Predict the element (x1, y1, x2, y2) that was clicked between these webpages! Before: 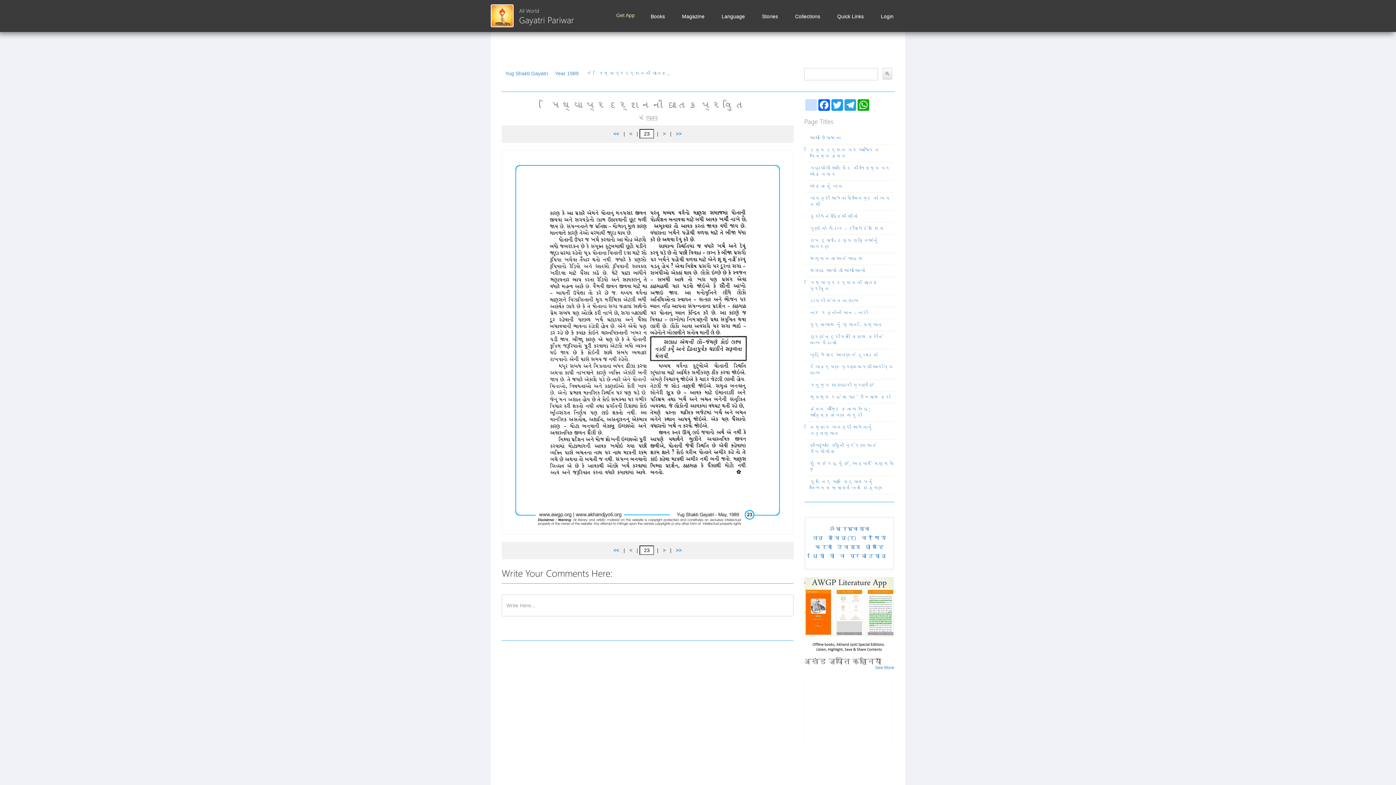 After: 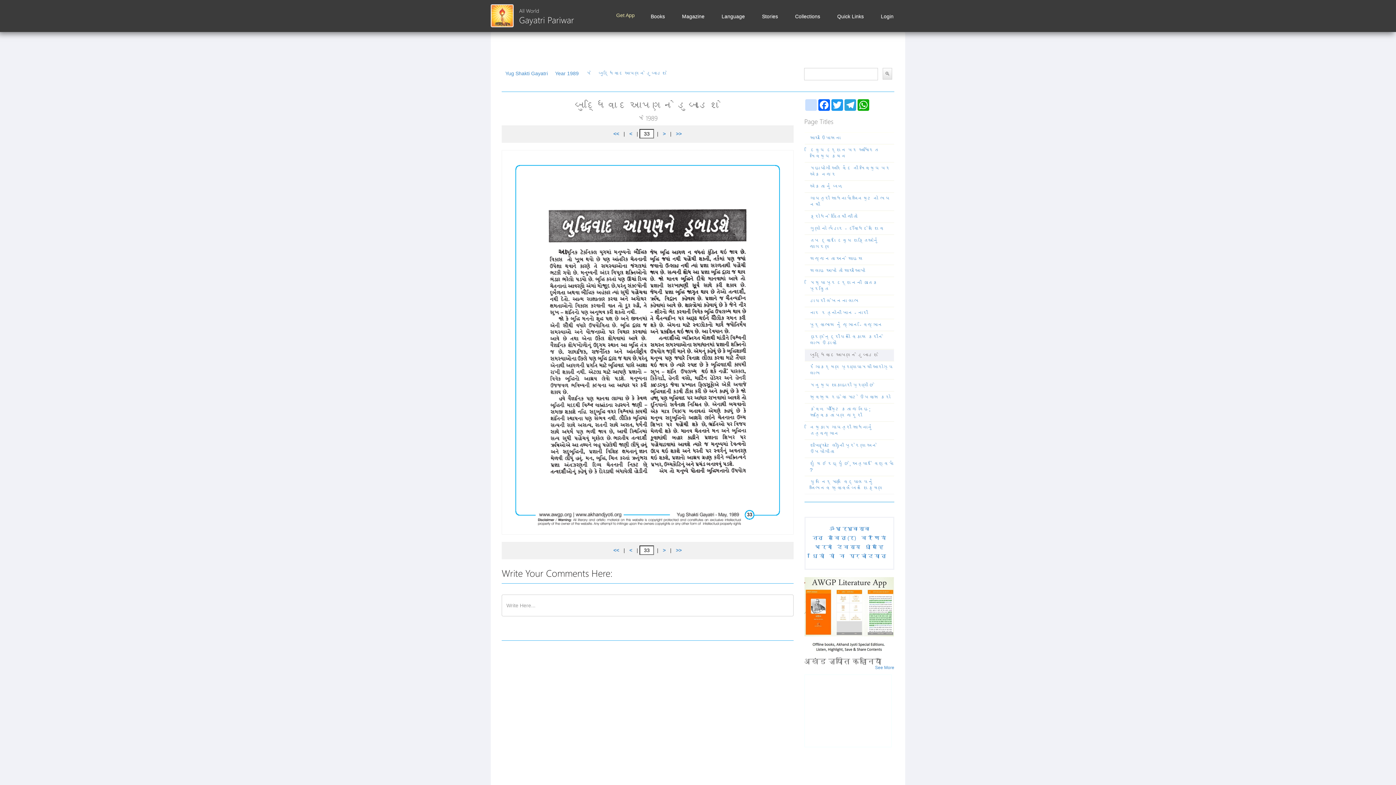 Action: bbox: (804, 349, 894, 361) label: બુદ્ધિવાદ આપણને ડુબાડશે